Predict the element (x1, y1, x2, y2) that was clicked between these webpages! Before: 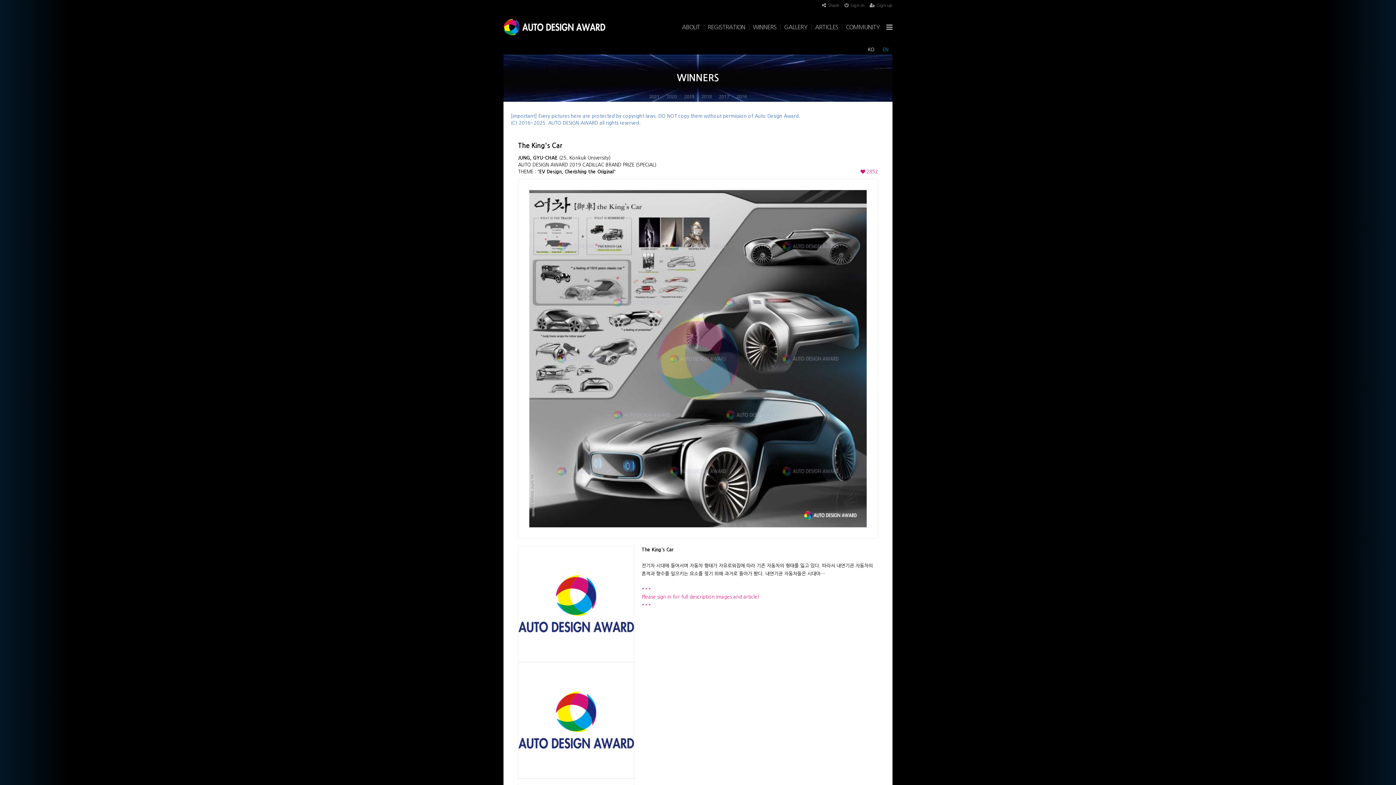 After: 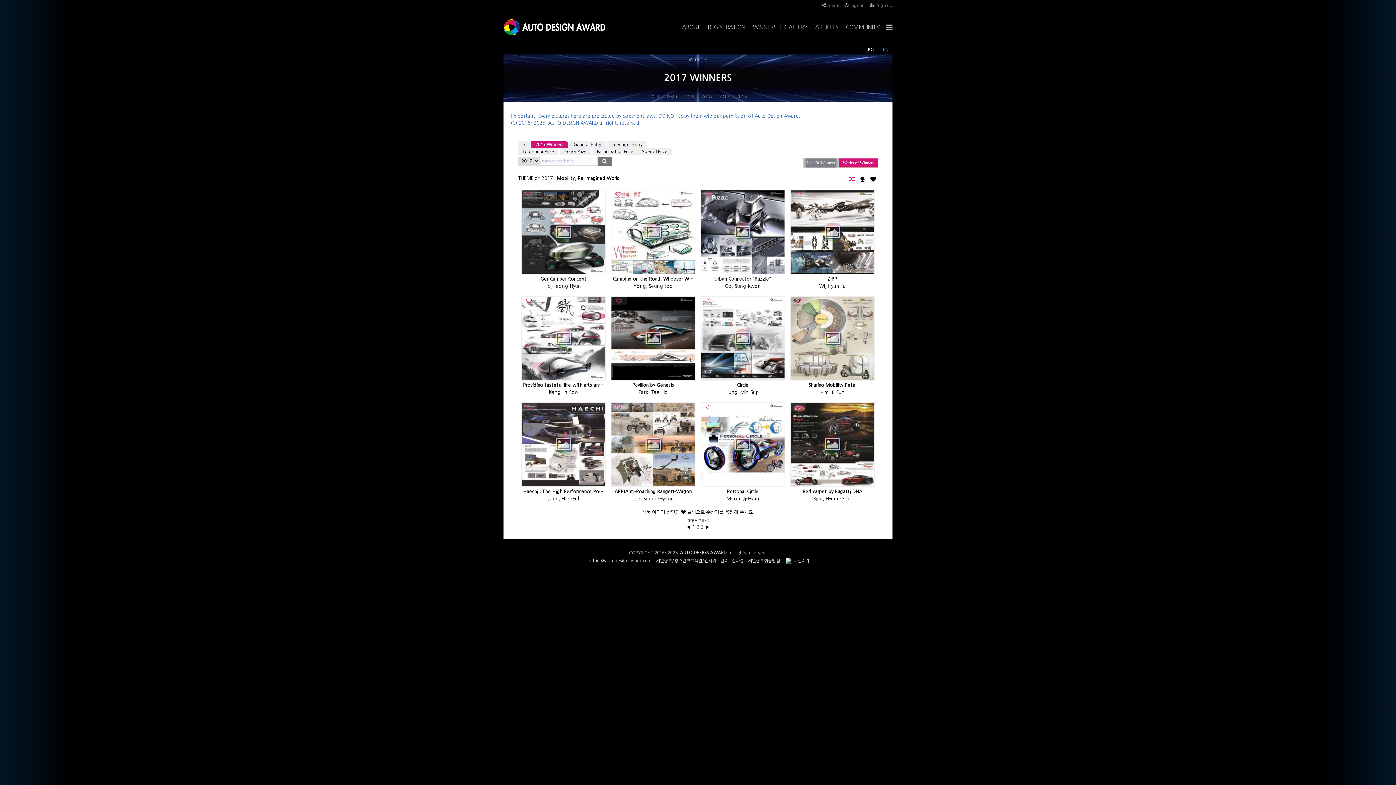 Action: label: 2017 bbox: (719, 94, 729, 98)